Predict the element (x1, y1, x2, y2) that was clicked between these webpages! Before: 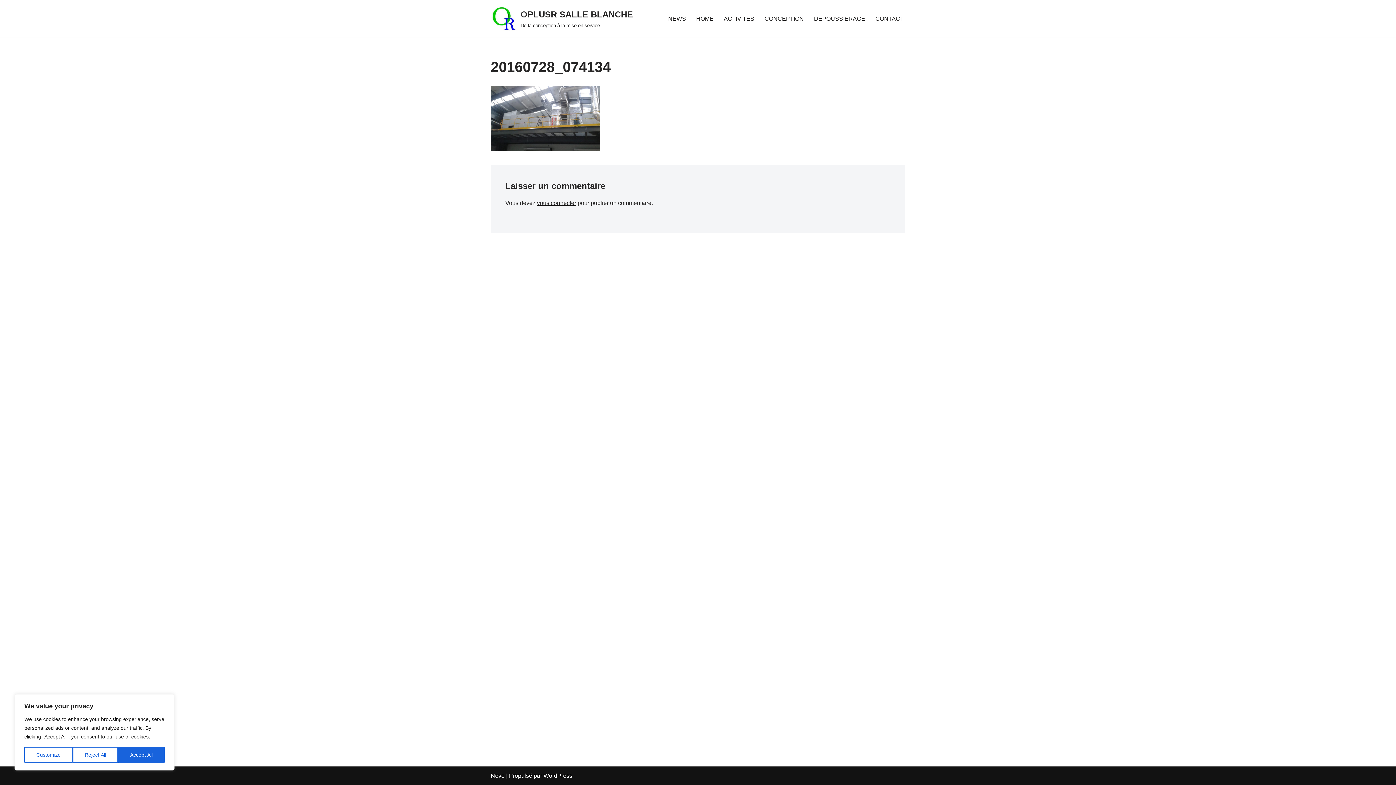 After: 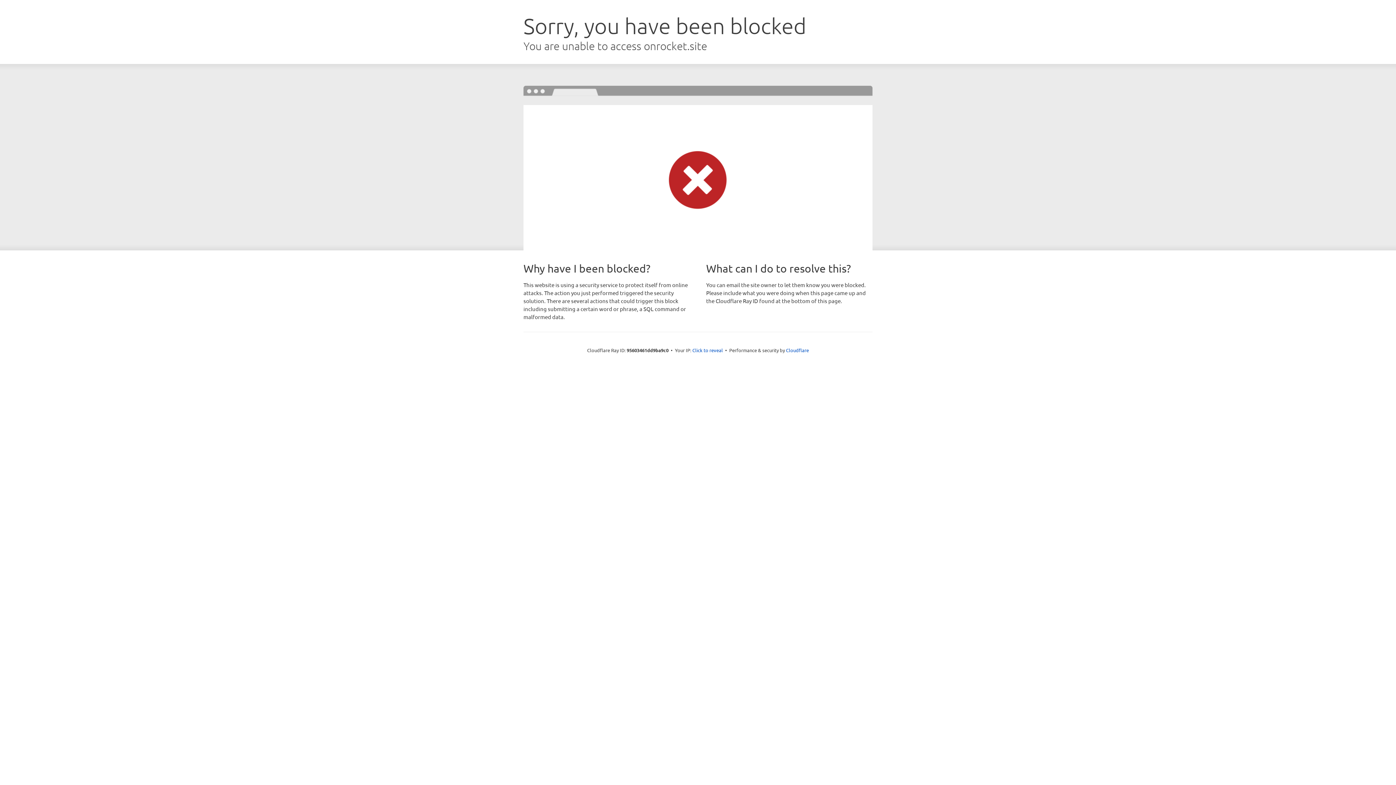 Action: label: Neve bbox: (490, 773, 504, 779)